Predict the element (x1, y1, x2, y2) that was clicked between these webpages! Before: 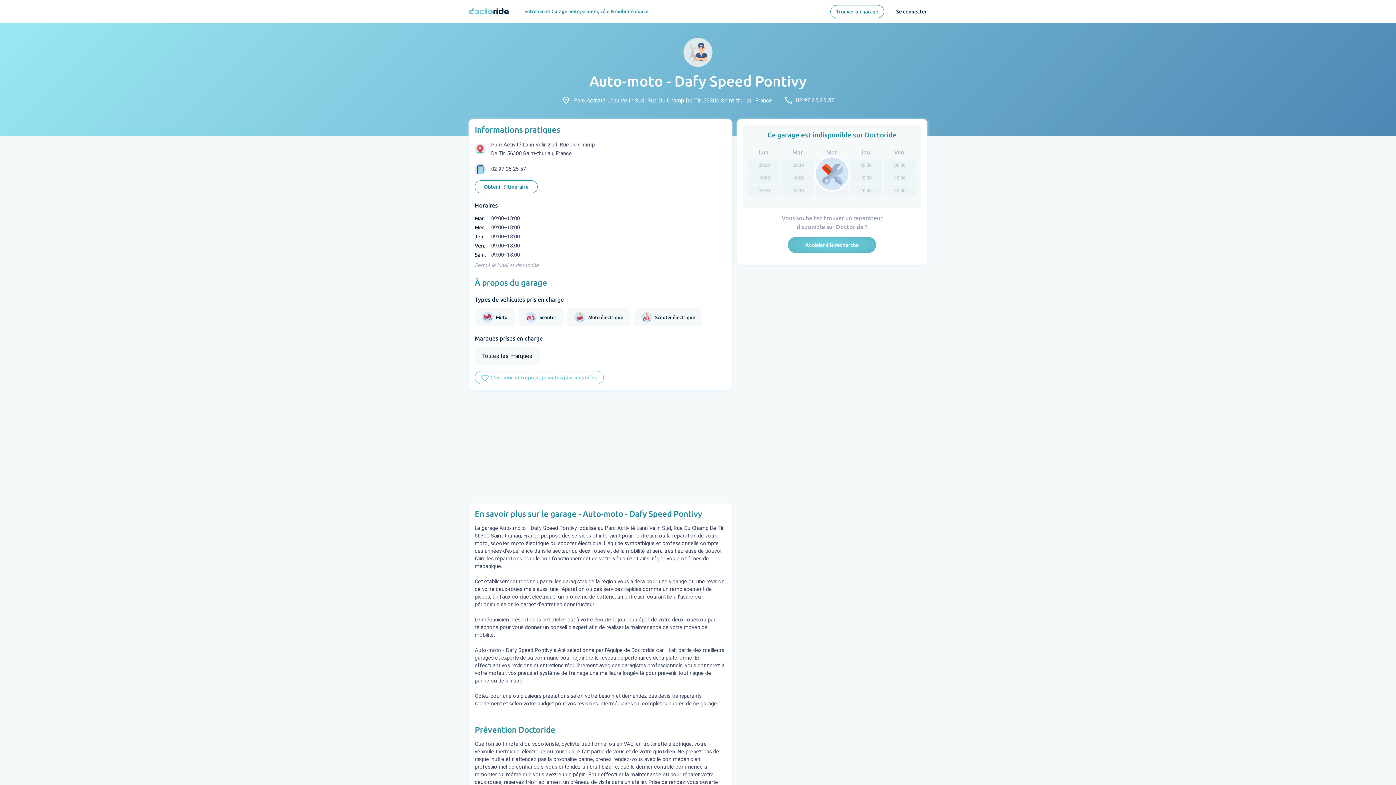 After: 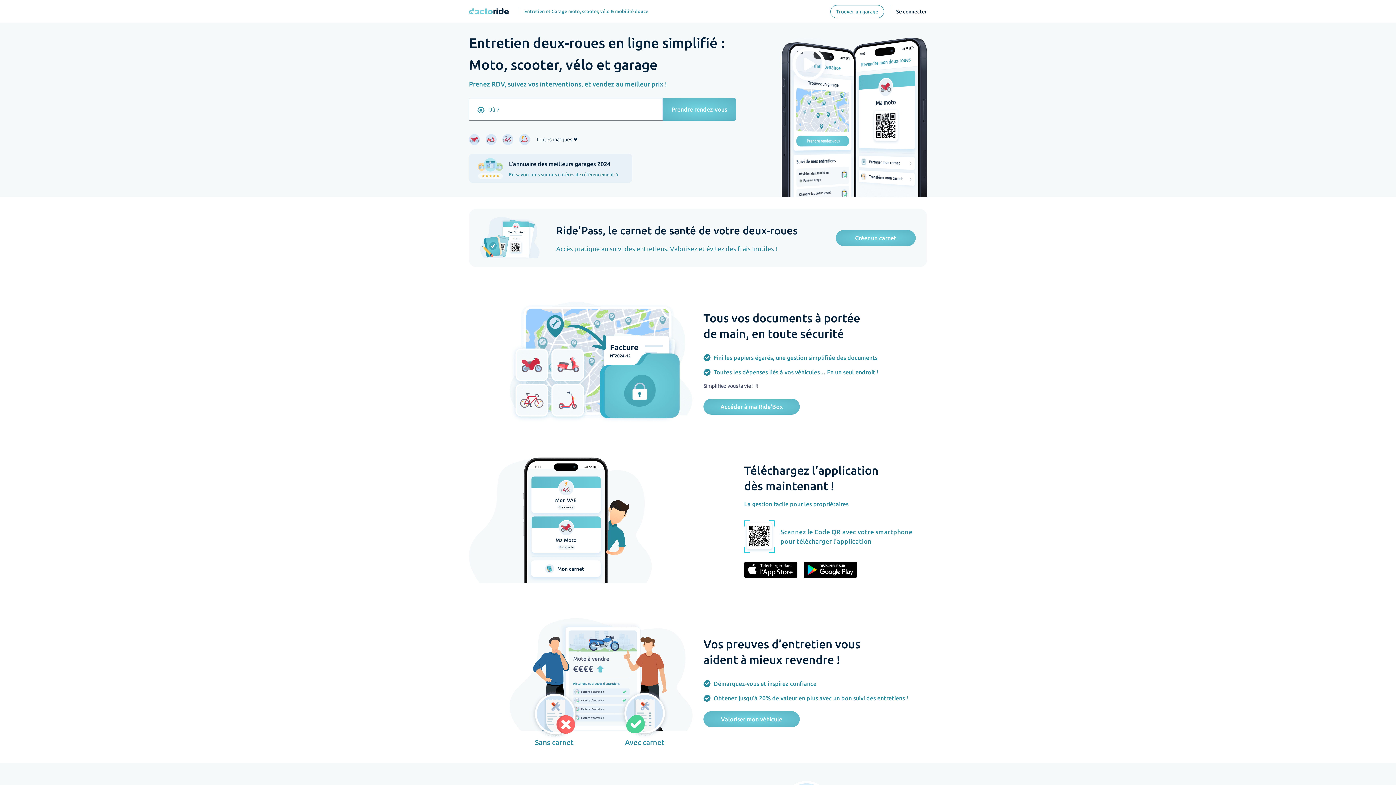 Action: bbox: (466, 0, 512, 22)